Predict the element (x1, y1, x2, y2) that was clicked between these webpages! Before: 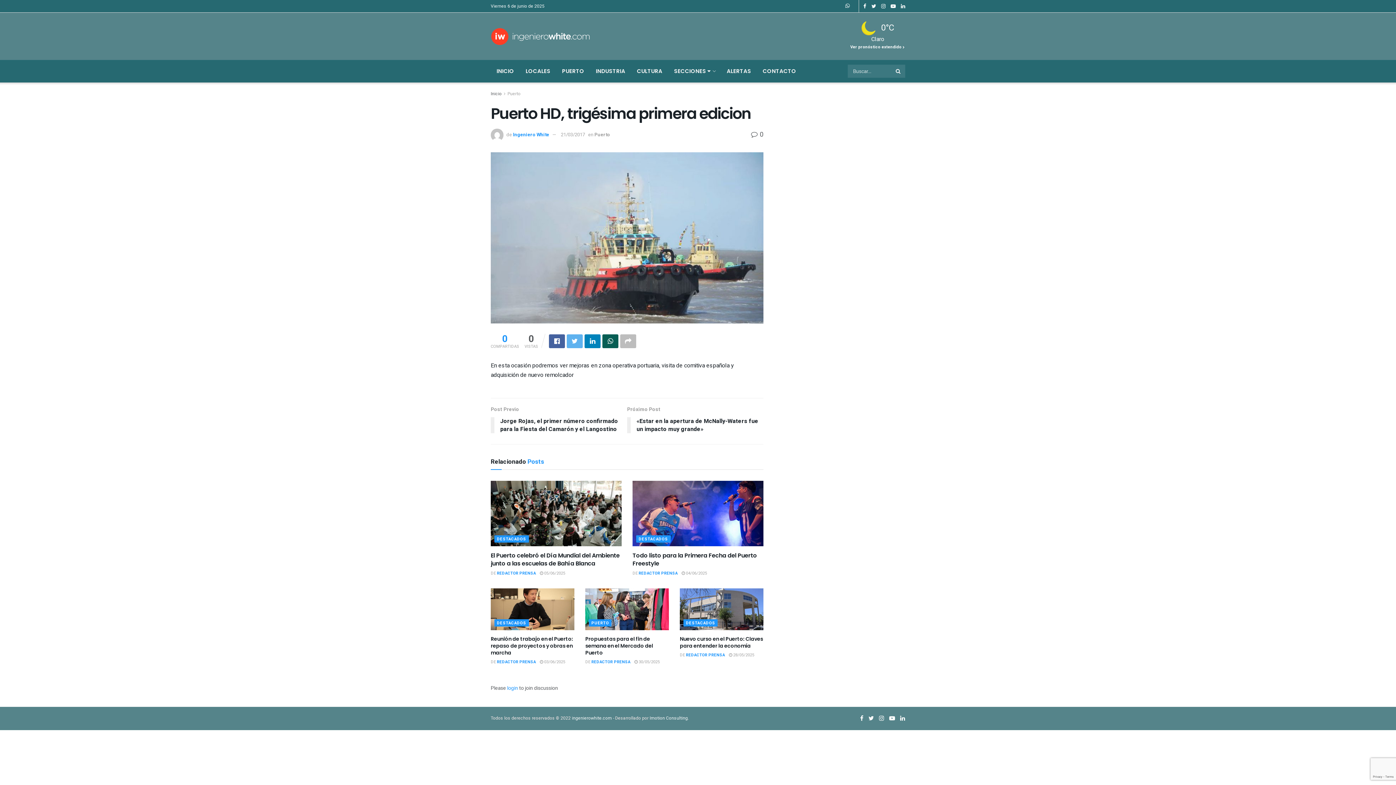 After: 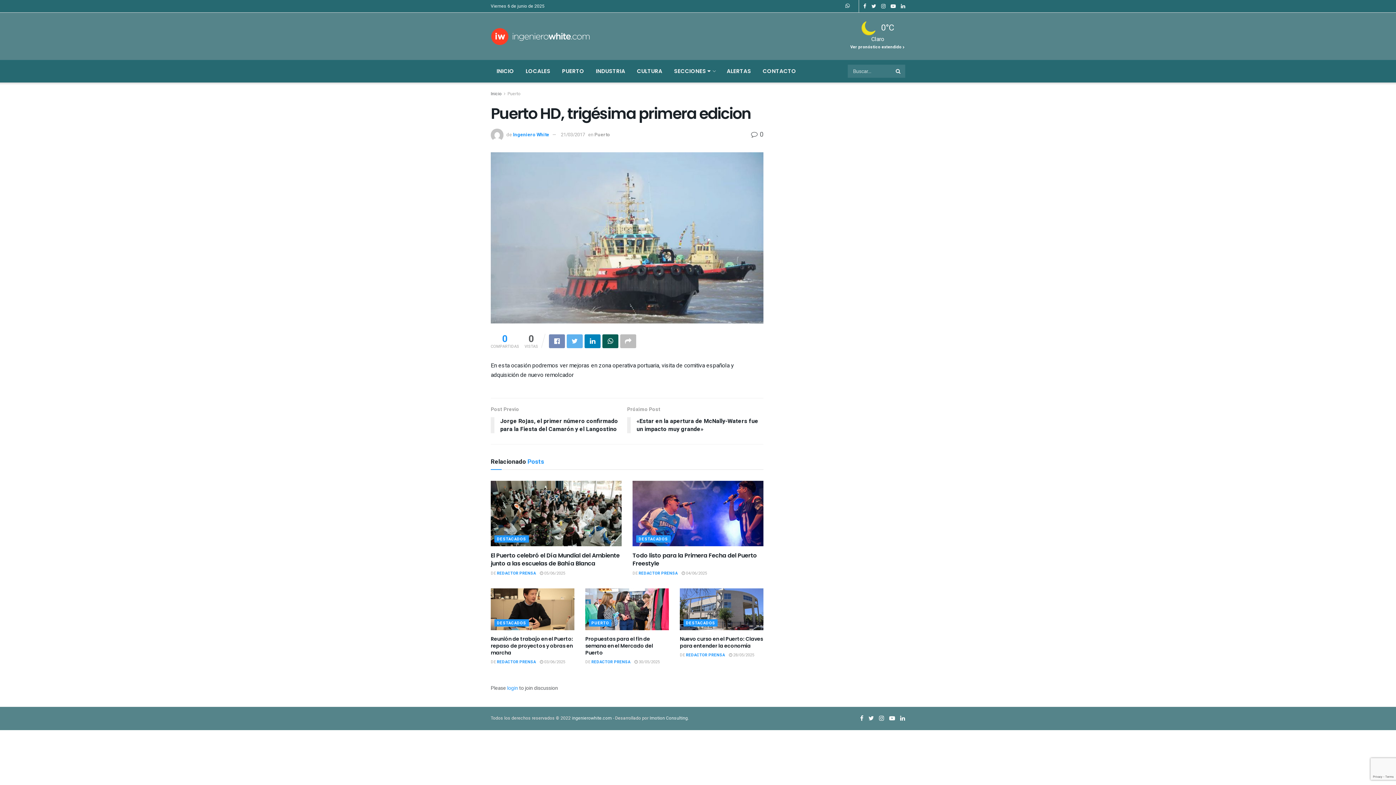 Action: bbox: (549, 334, 565, 348)